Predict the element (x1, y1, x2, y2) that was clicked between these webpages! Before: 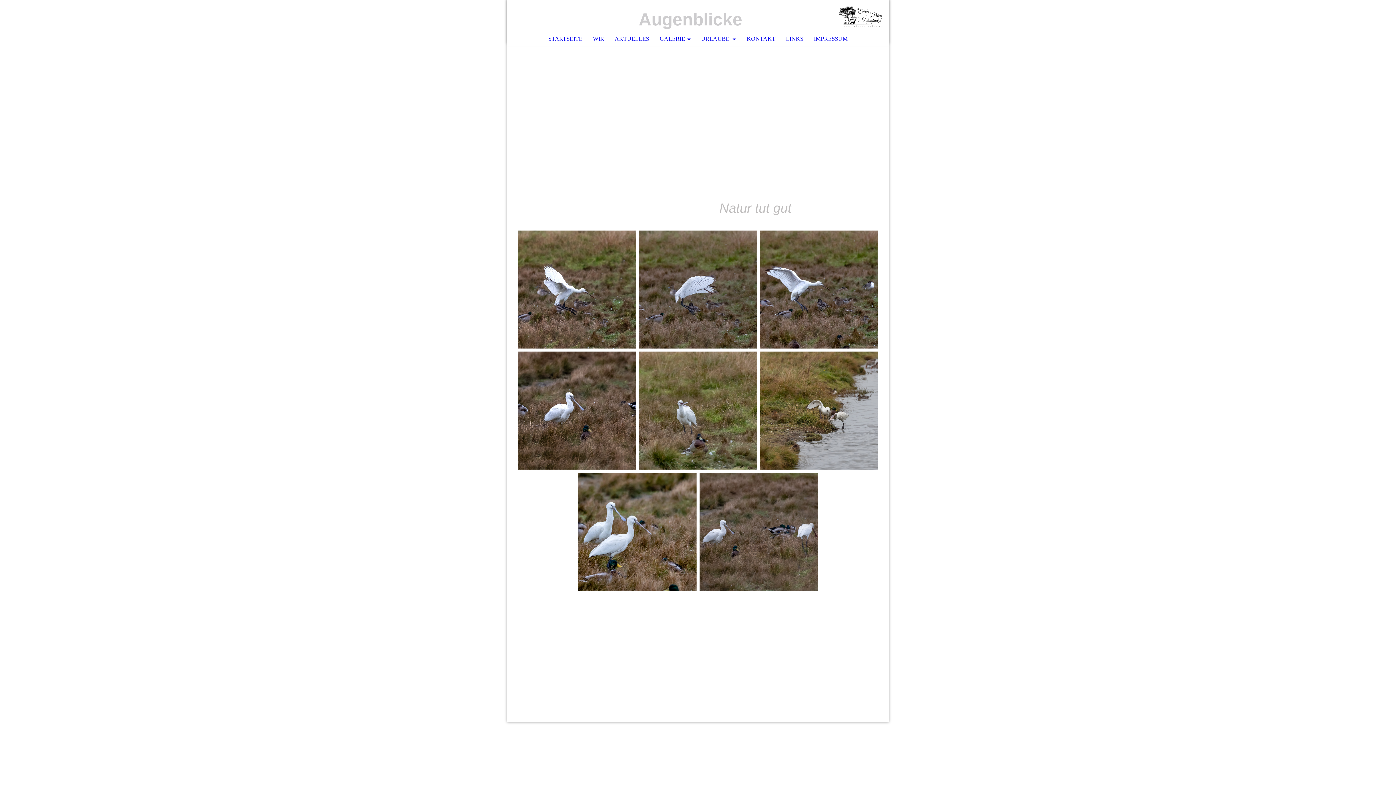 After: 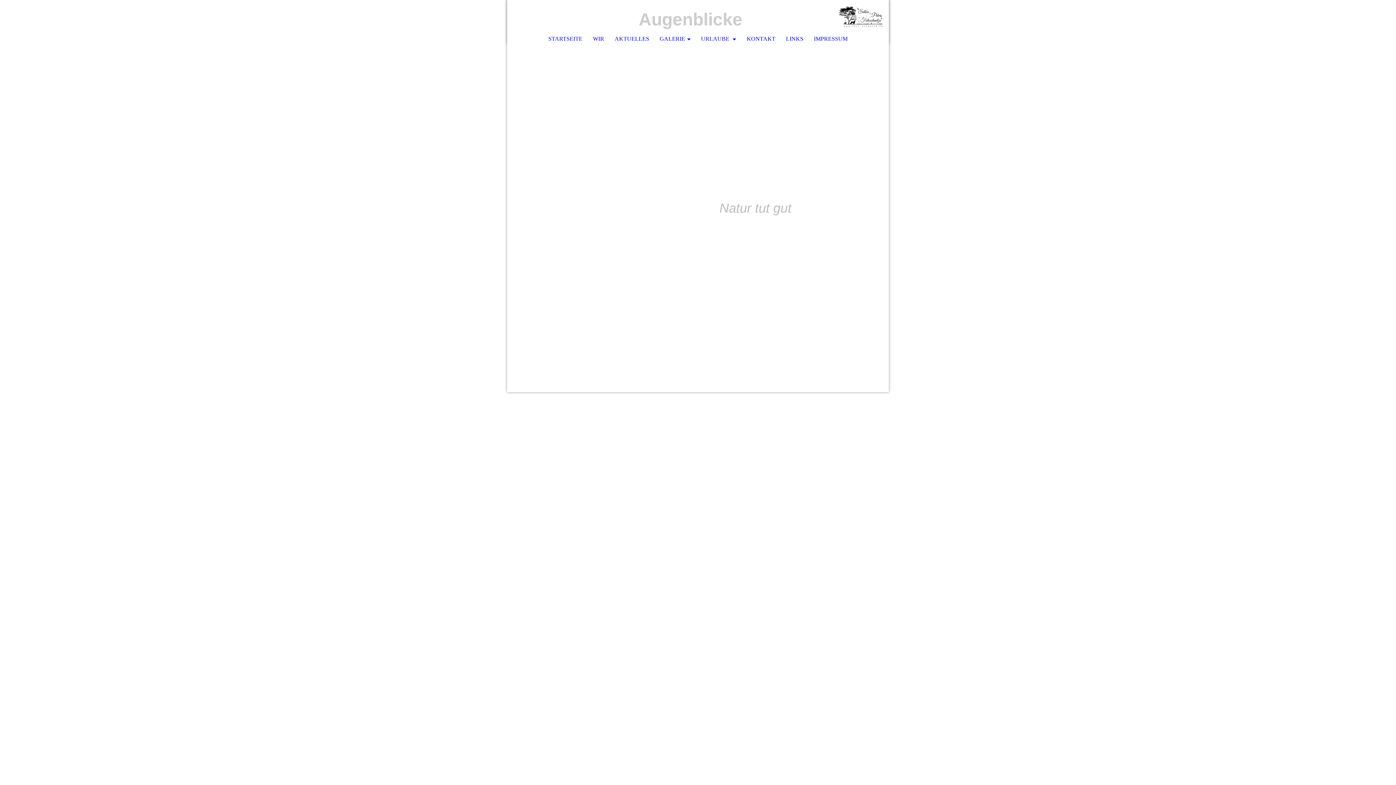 Action: bbox: (609, 32, 654, 45) label: AKTUELLES